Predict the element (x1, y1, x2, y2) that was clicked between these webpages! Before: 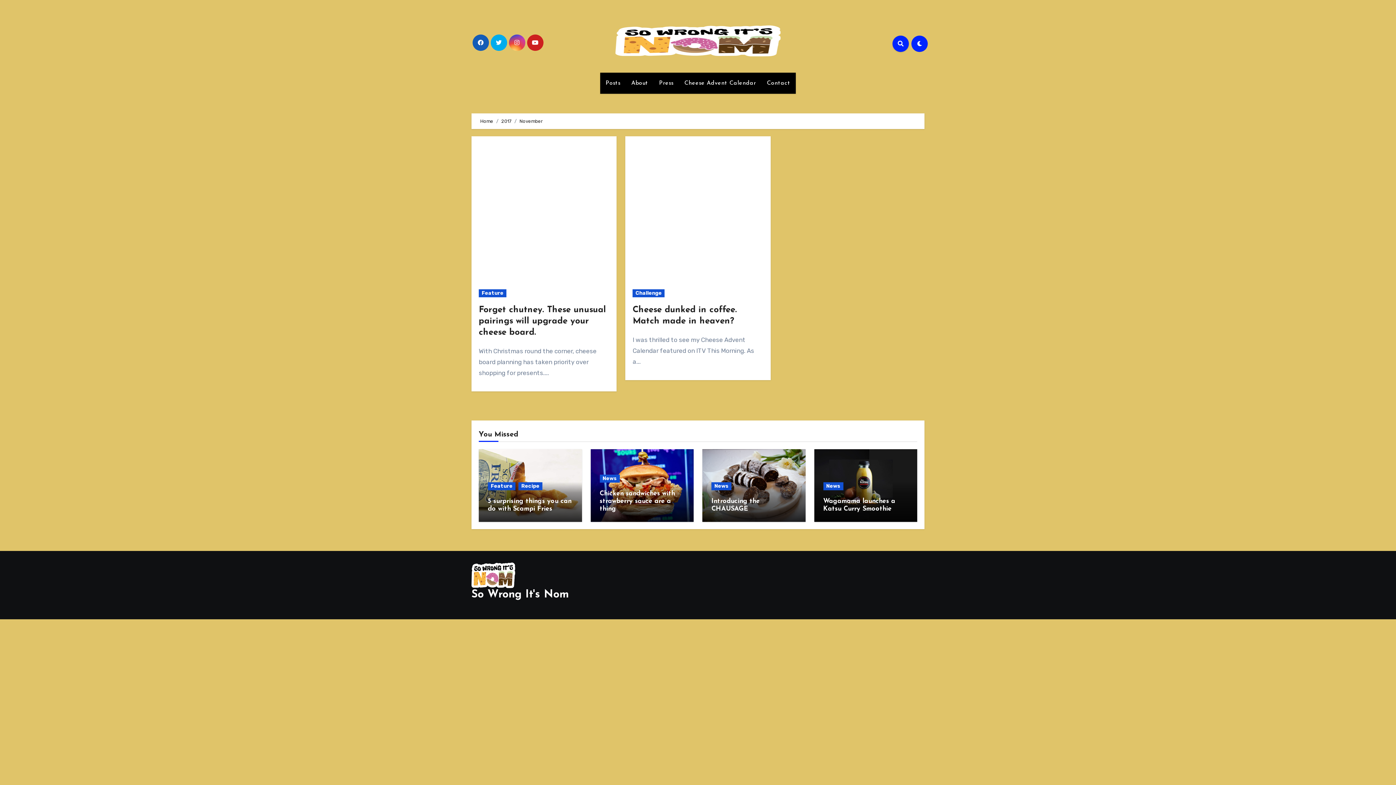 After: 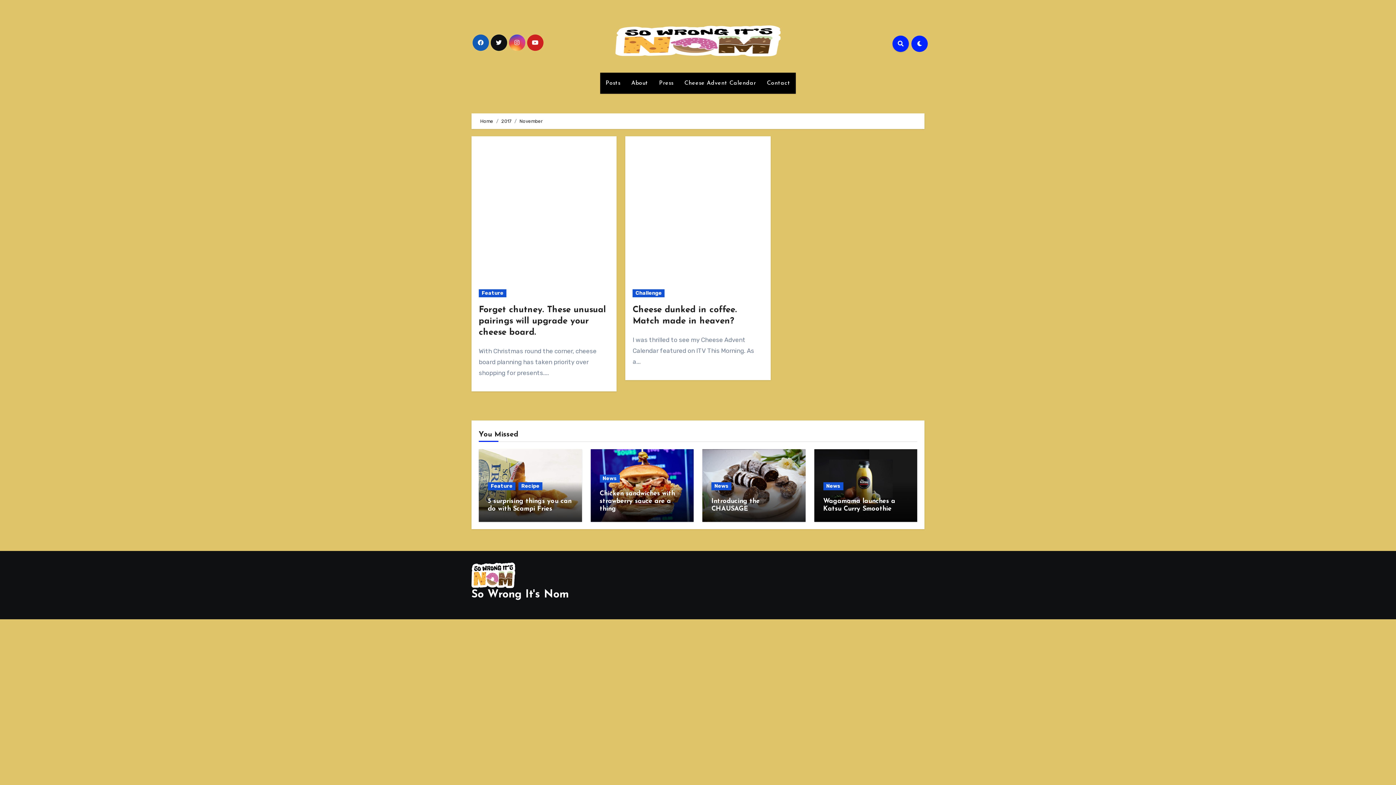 Action: bbox: (490, 34, 507, 50)